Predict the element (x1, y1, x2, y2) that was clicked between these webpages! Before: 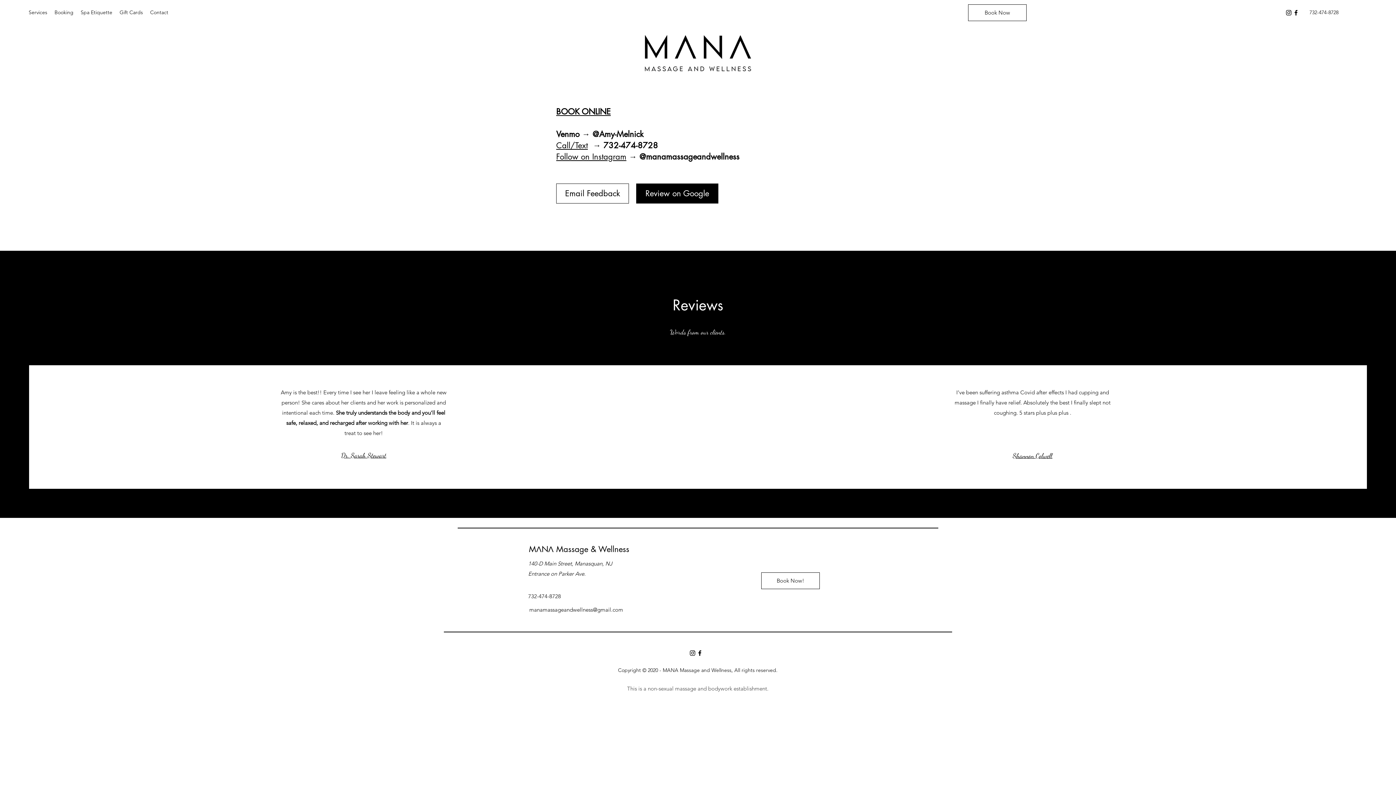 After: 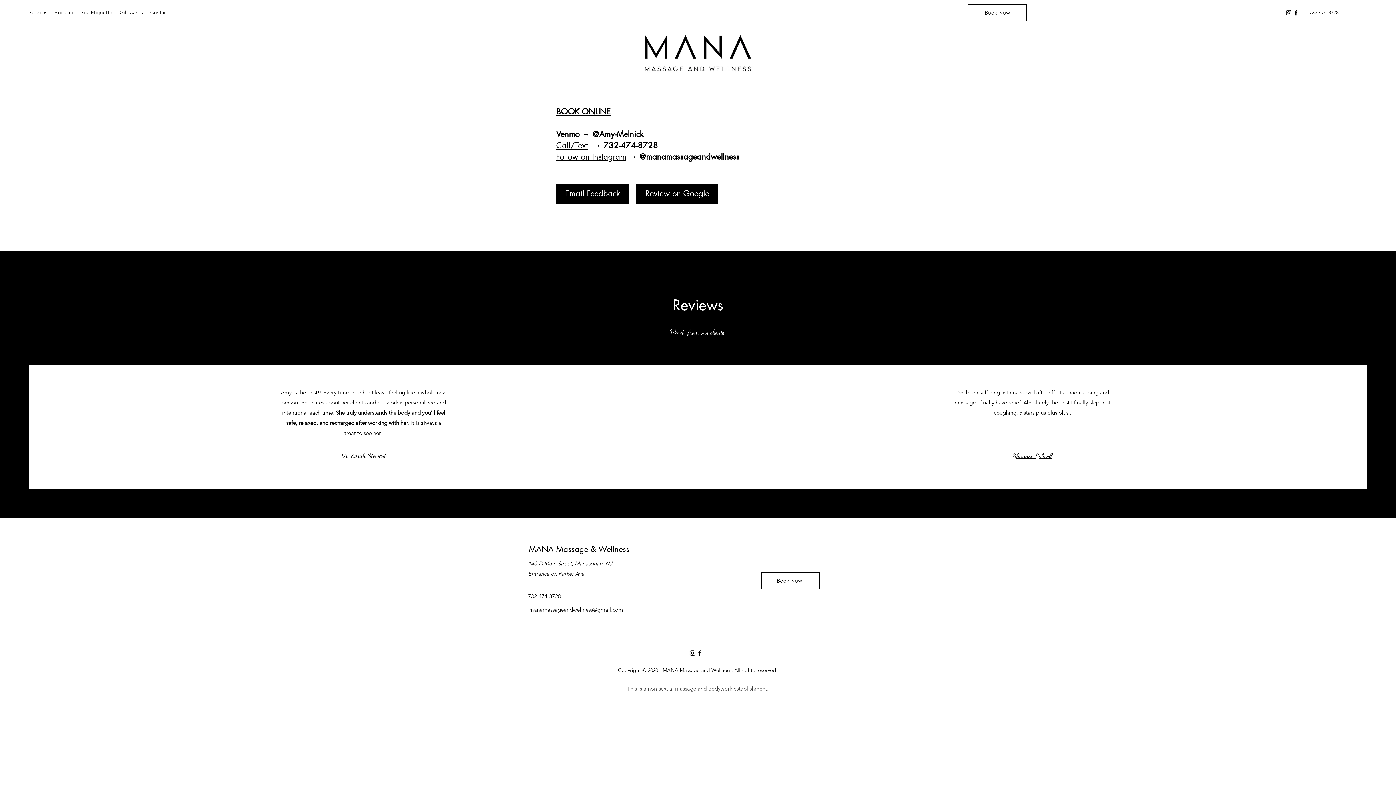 Action: bbox: (556, 183, 629, 203) label: Email Feedback